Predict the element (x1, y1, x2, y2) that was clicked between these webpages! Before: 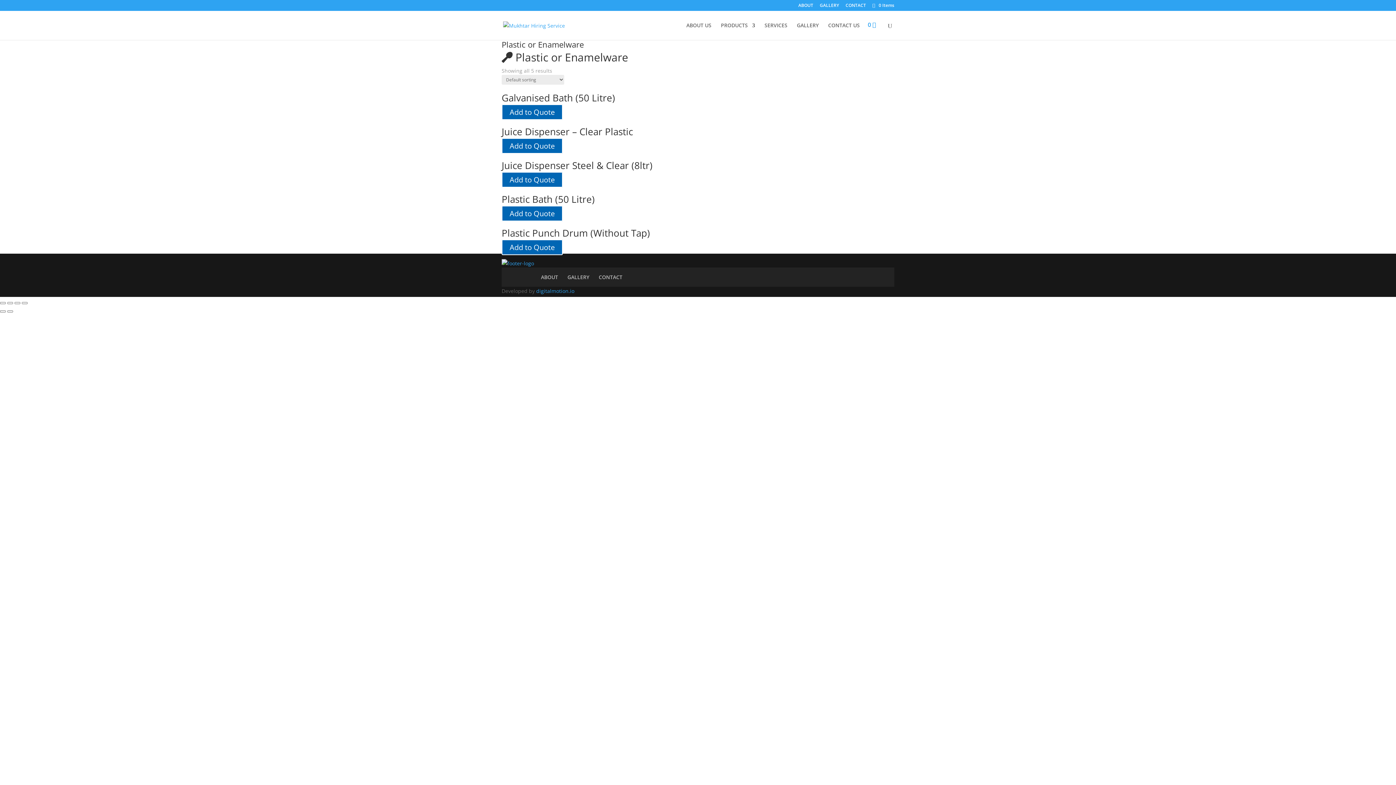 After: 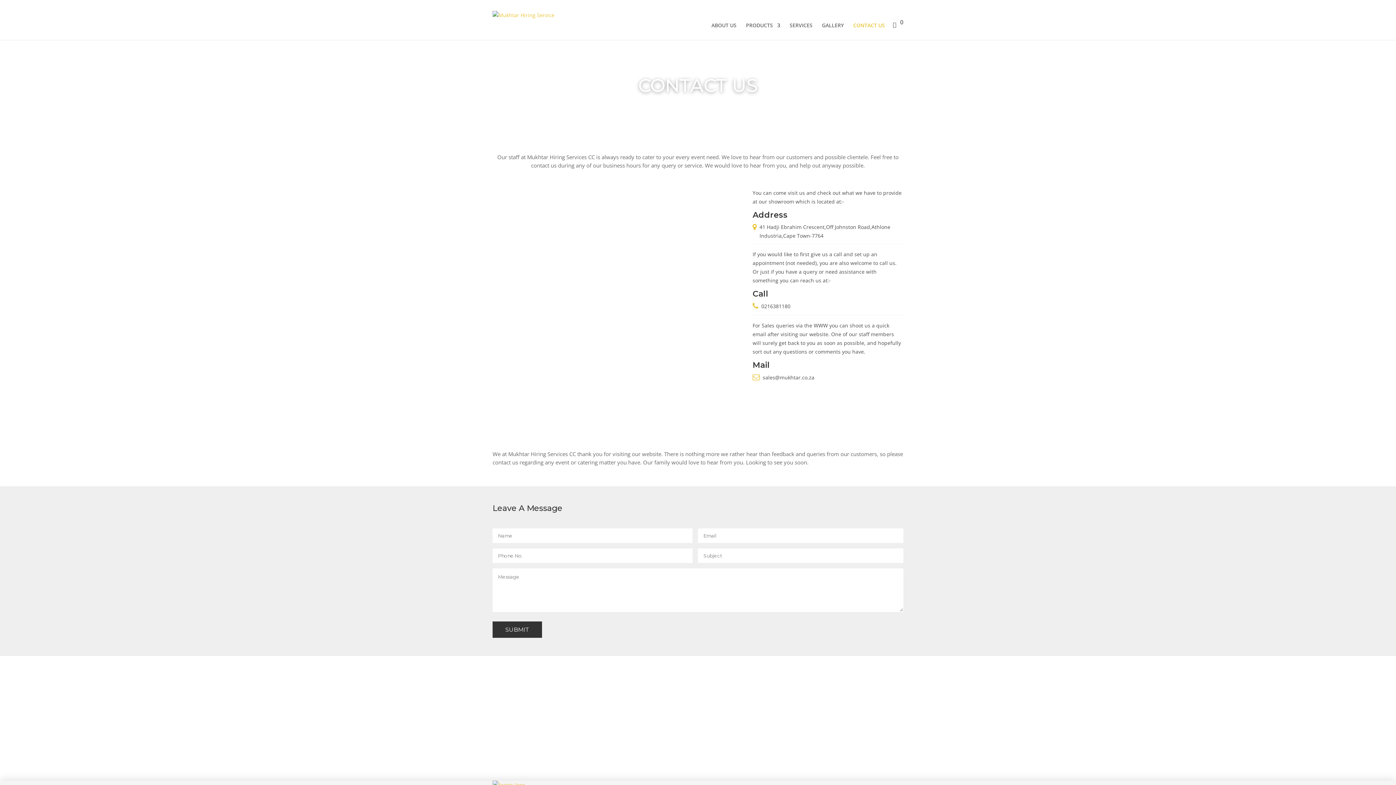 Action: bbox: (845, 3, 866, 10) label: CONTACT